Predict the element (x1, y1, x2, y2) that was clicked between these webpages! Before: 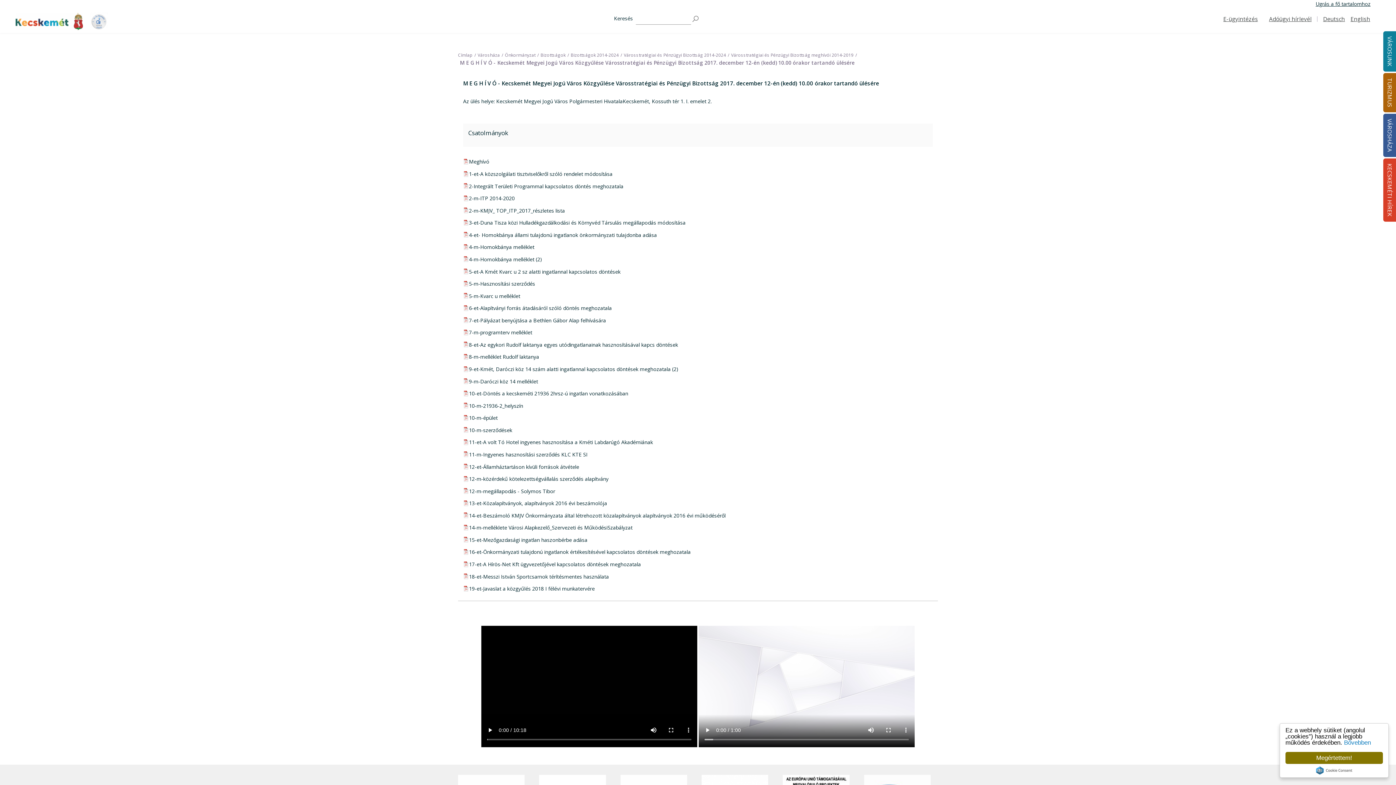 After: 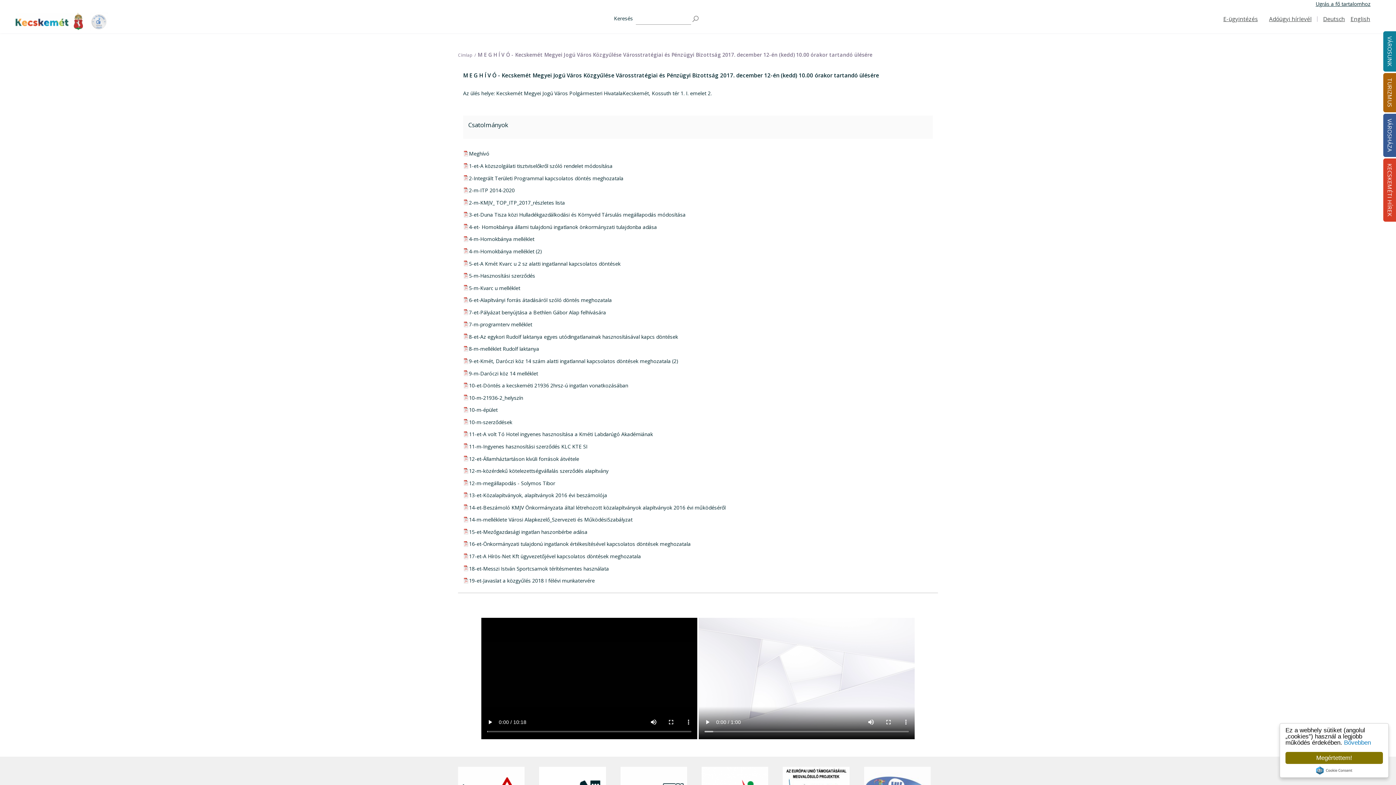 Action: bbox: (458, 59, 856, 66) label: M E G H Í V Ó - Kecskemét Megyei Jogú Város Közgyűlése Városstratégiai és Pénzügyi Bizottság 2017. december 12-én (kedd) 10.00 órakor tartandó ülésére